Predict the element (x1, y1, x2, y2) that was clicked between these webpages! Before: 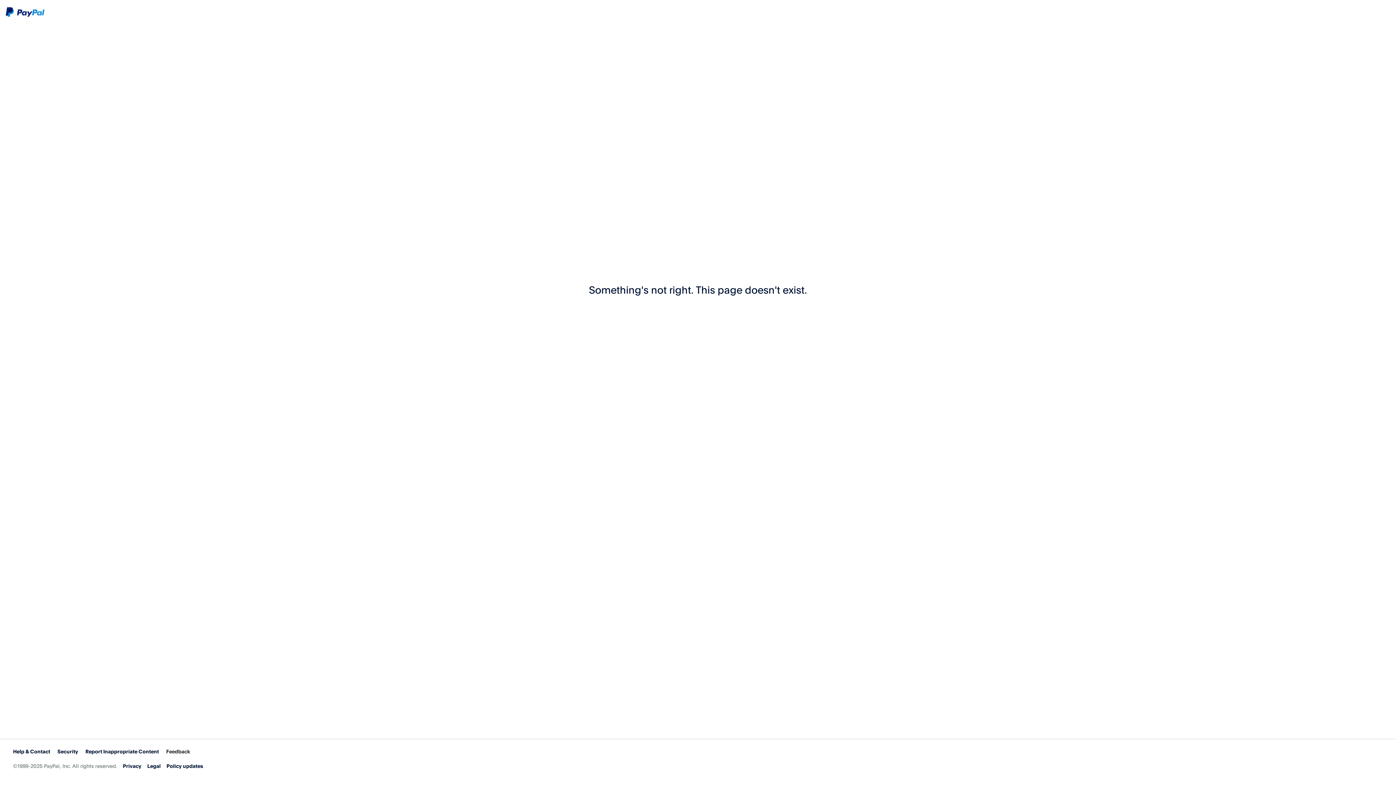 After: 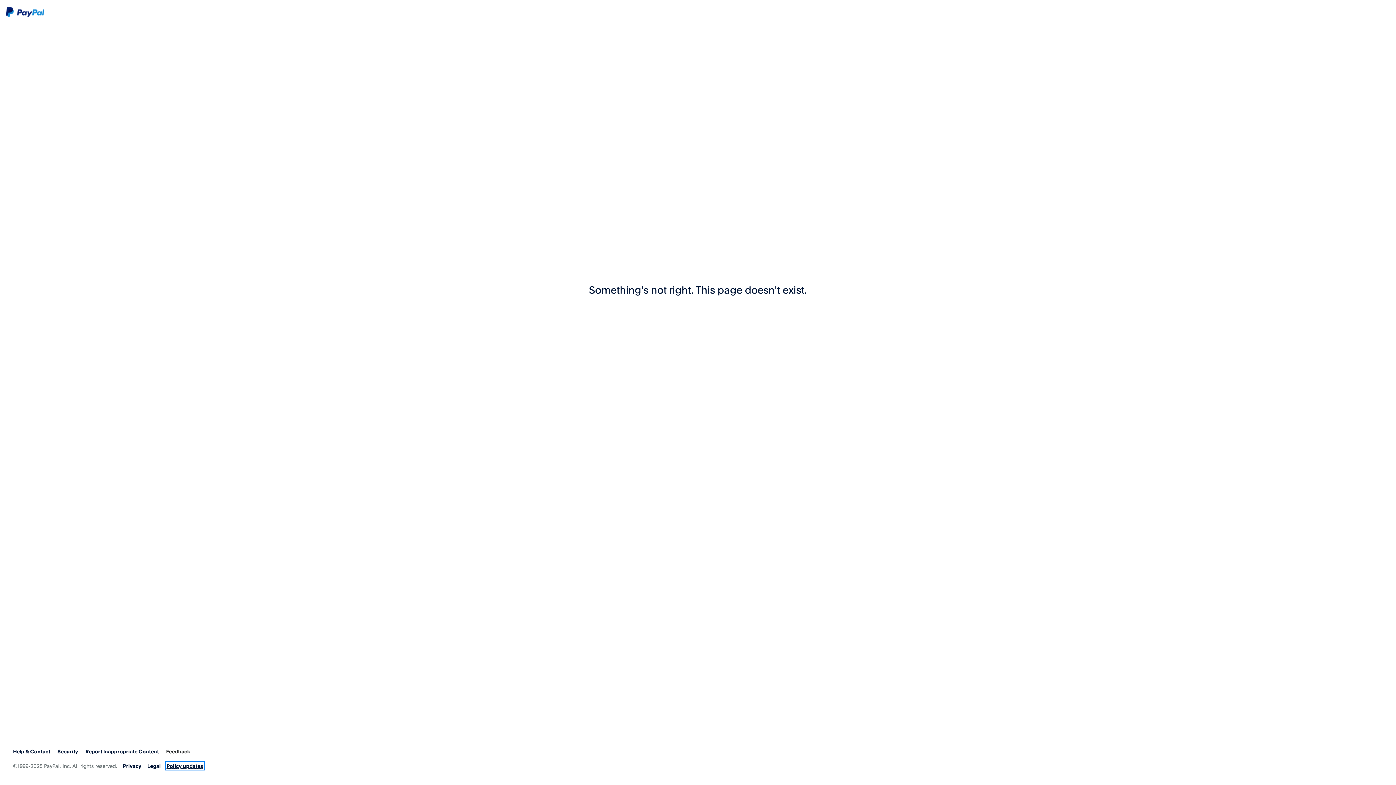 Action: bbox: (166, 763, 203, 769) label: Policy updates